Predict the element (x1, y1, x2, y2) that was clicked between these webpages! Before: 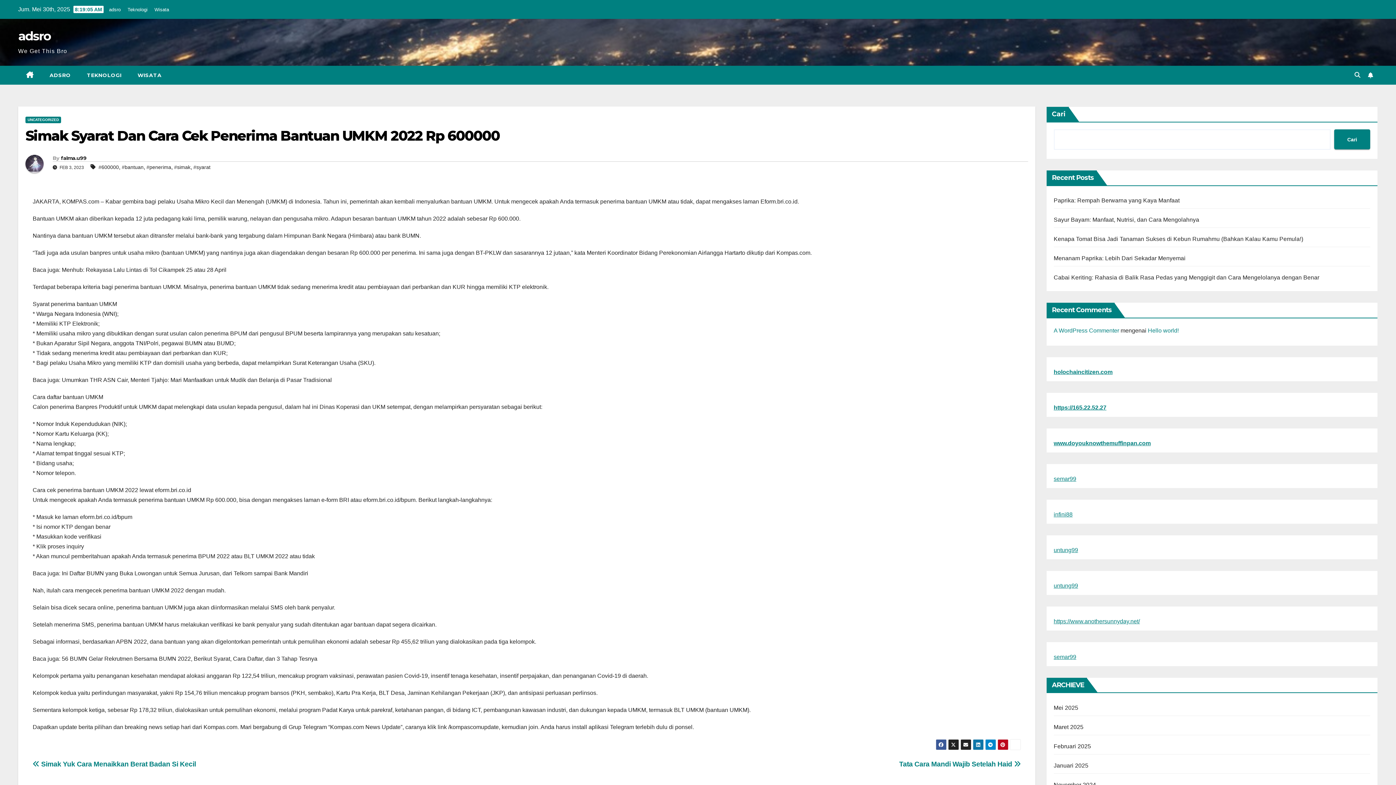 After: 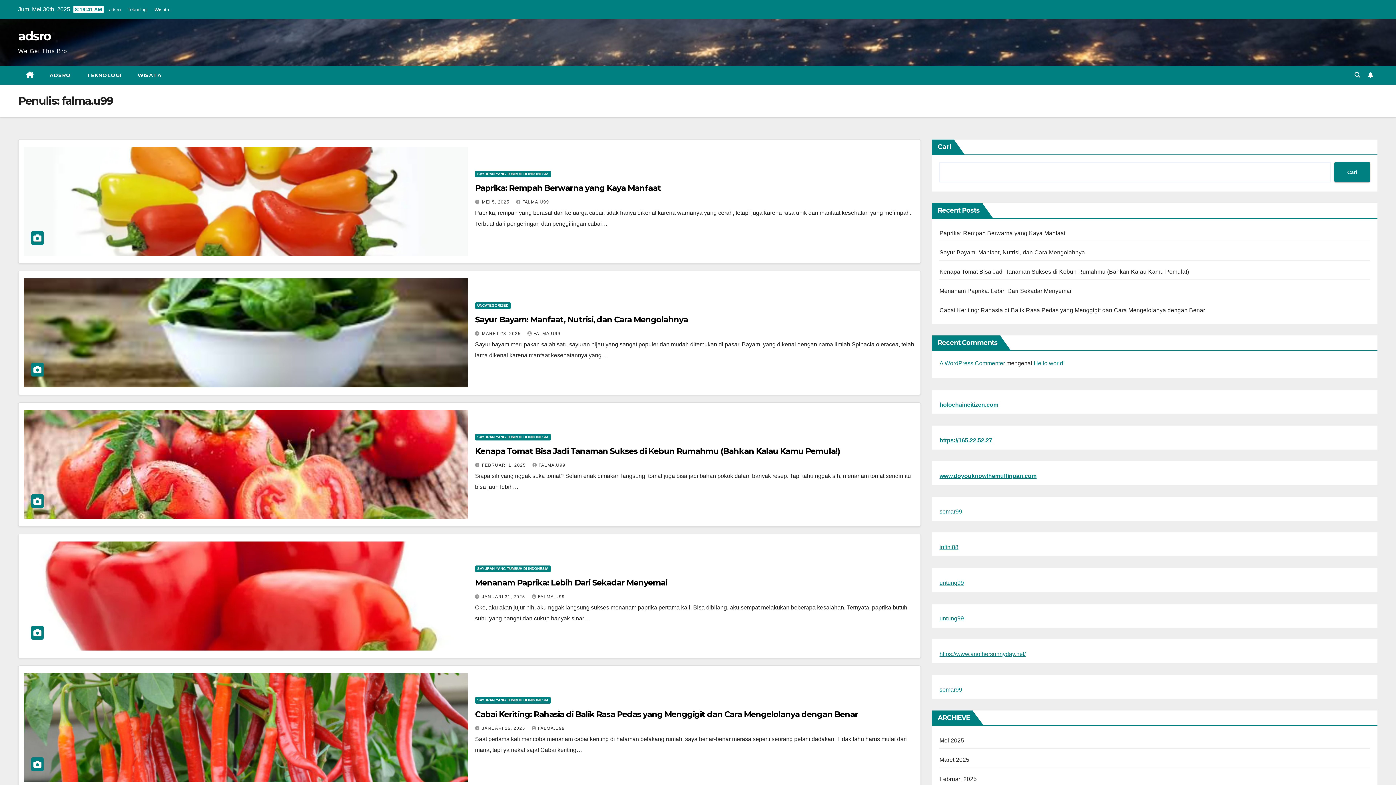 Action: bbox: (25, 155, 52, 178)